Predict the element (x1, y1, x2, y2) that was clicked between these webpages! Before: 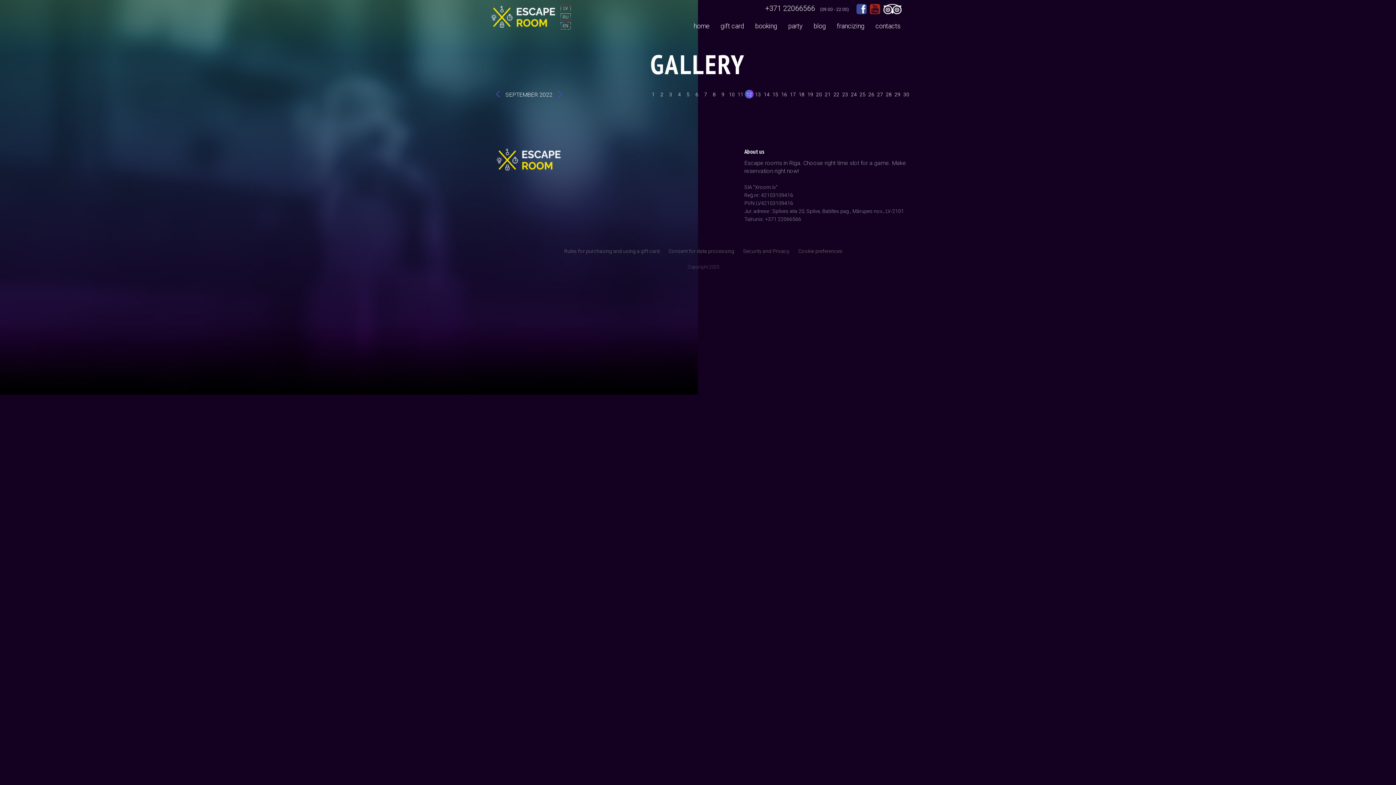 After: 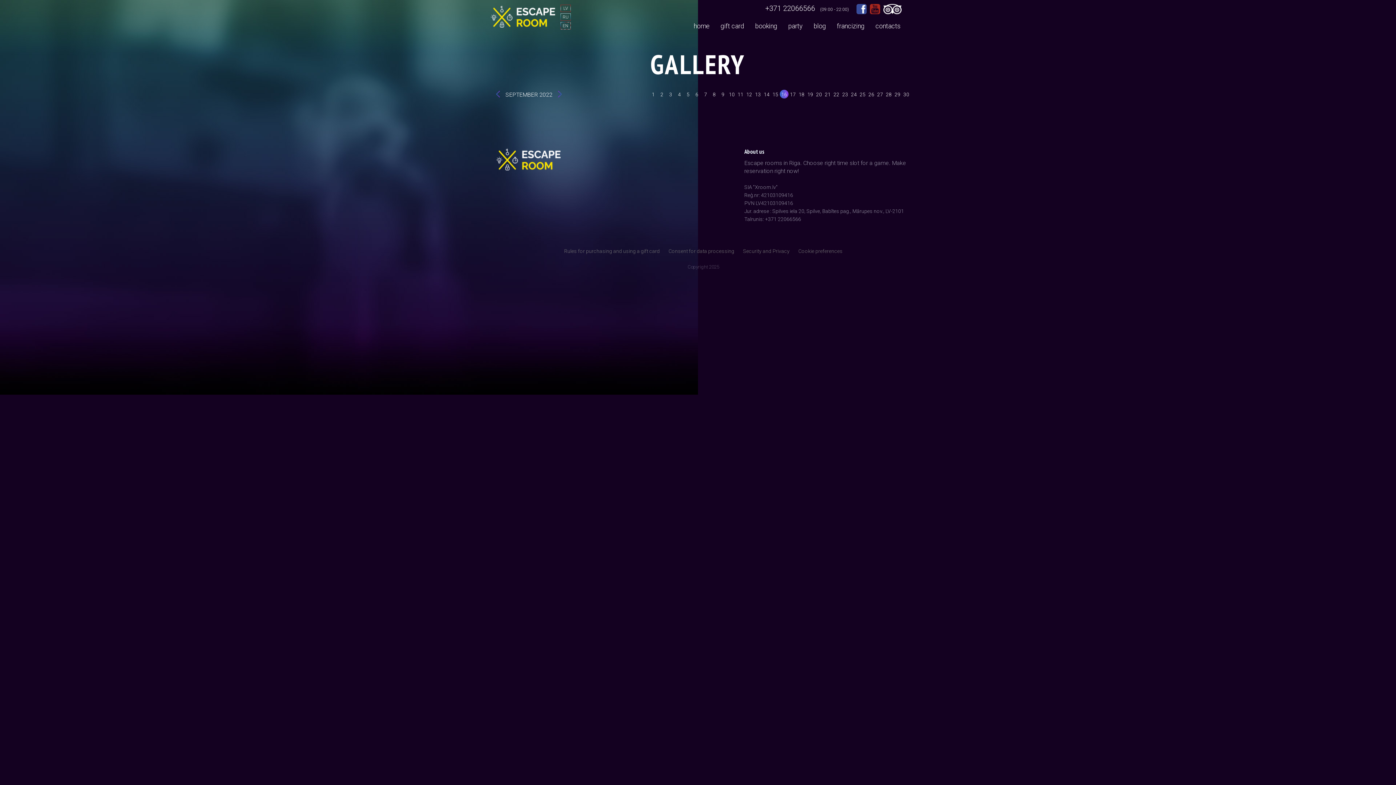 Action: bbox: (780, 89, 788, 98) label: 16